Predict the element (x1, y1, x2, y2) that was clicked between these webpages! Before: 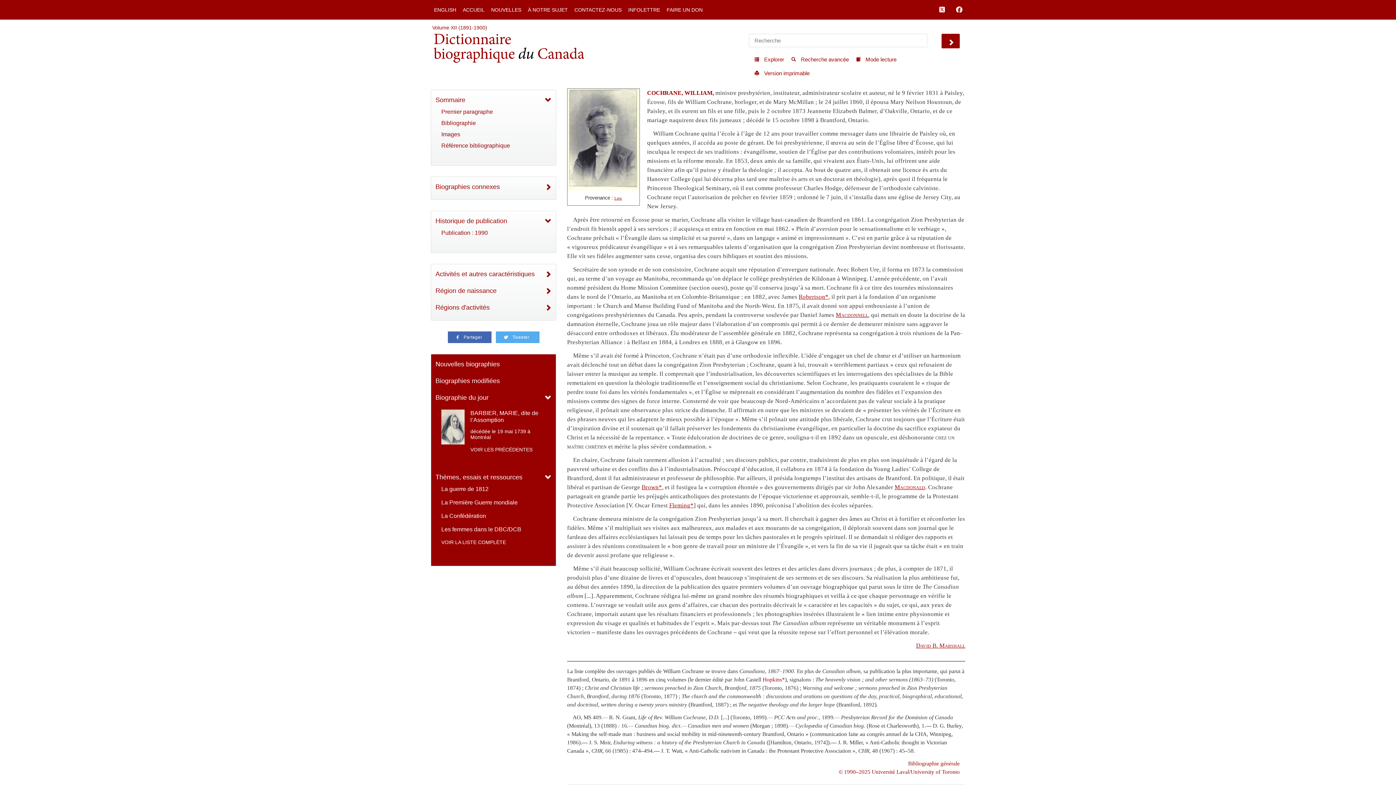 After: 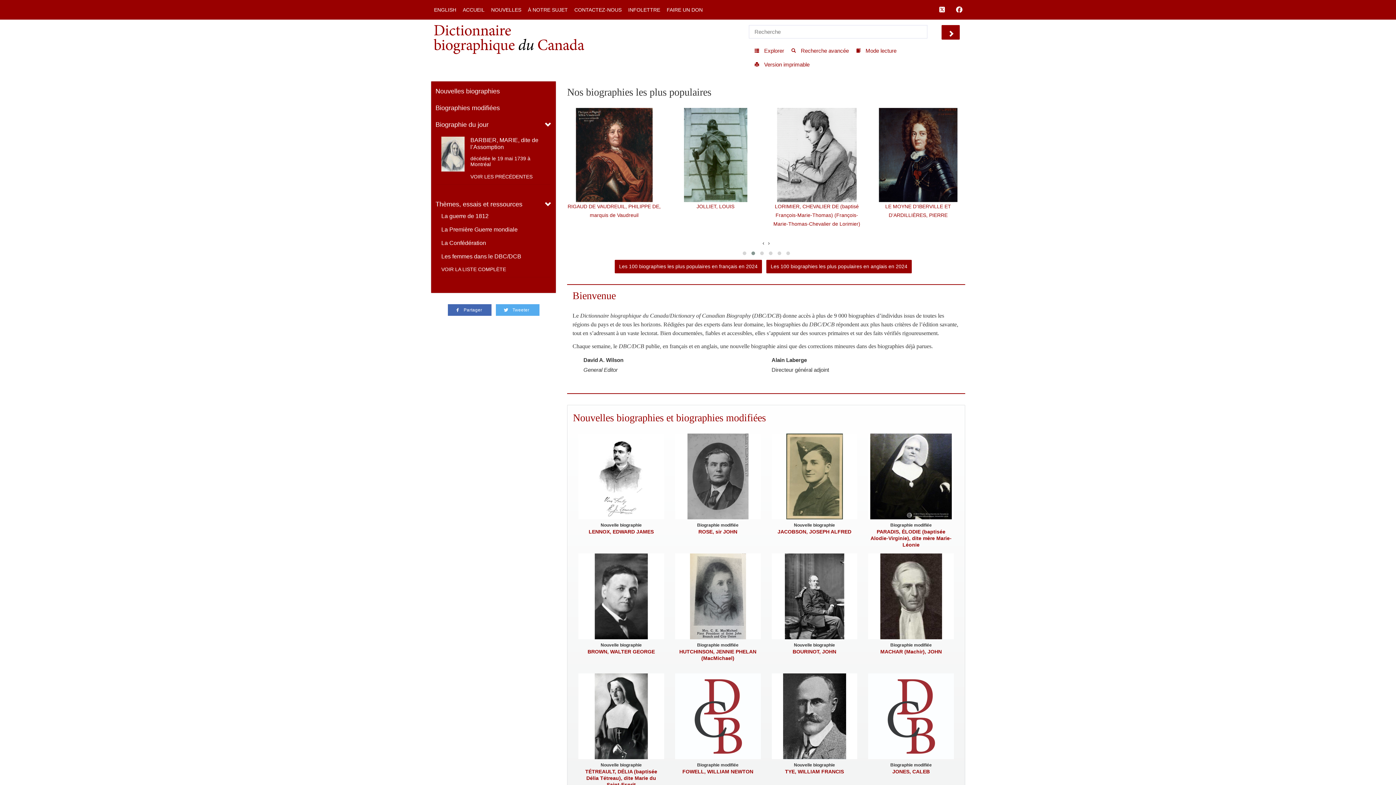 Action: bbox: (459, 2, 488, 16) label: ACCUEIL